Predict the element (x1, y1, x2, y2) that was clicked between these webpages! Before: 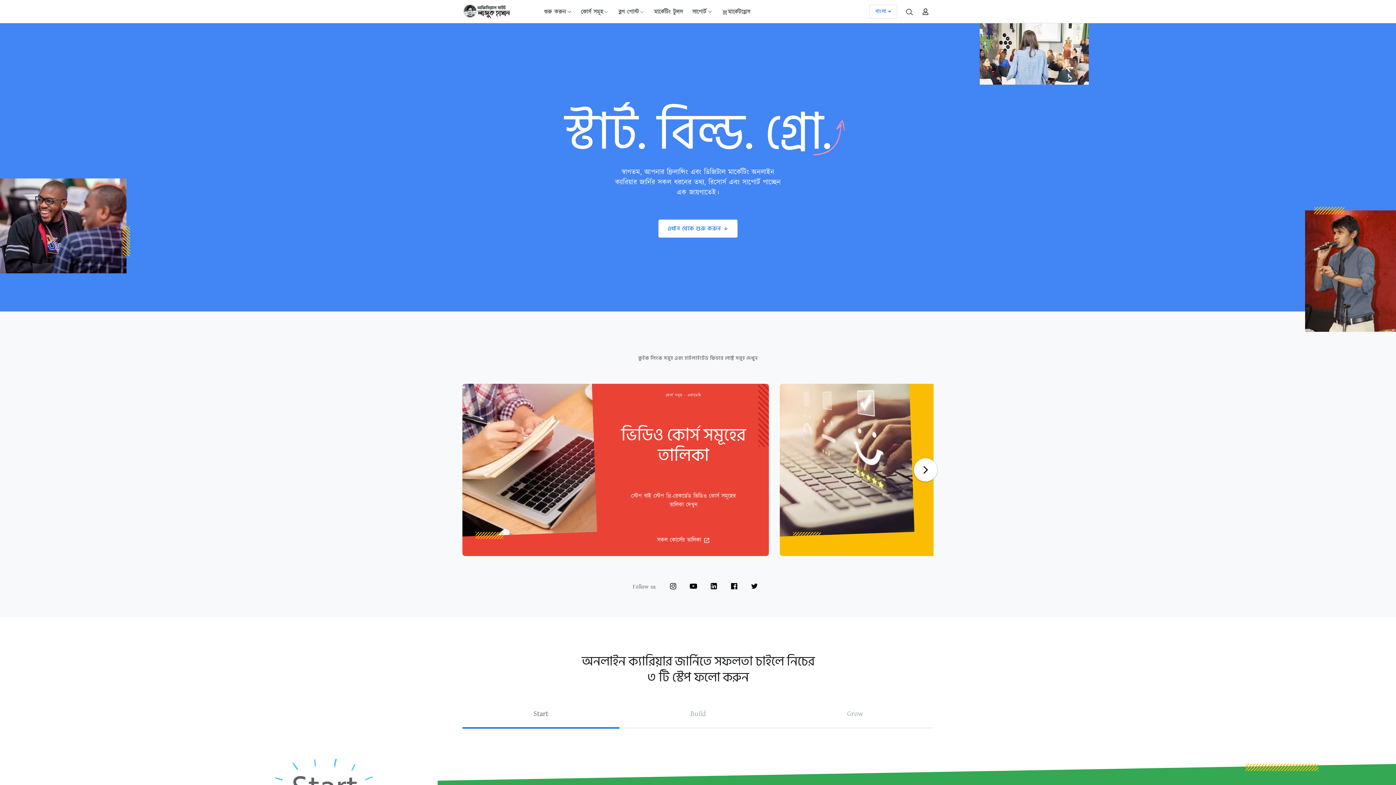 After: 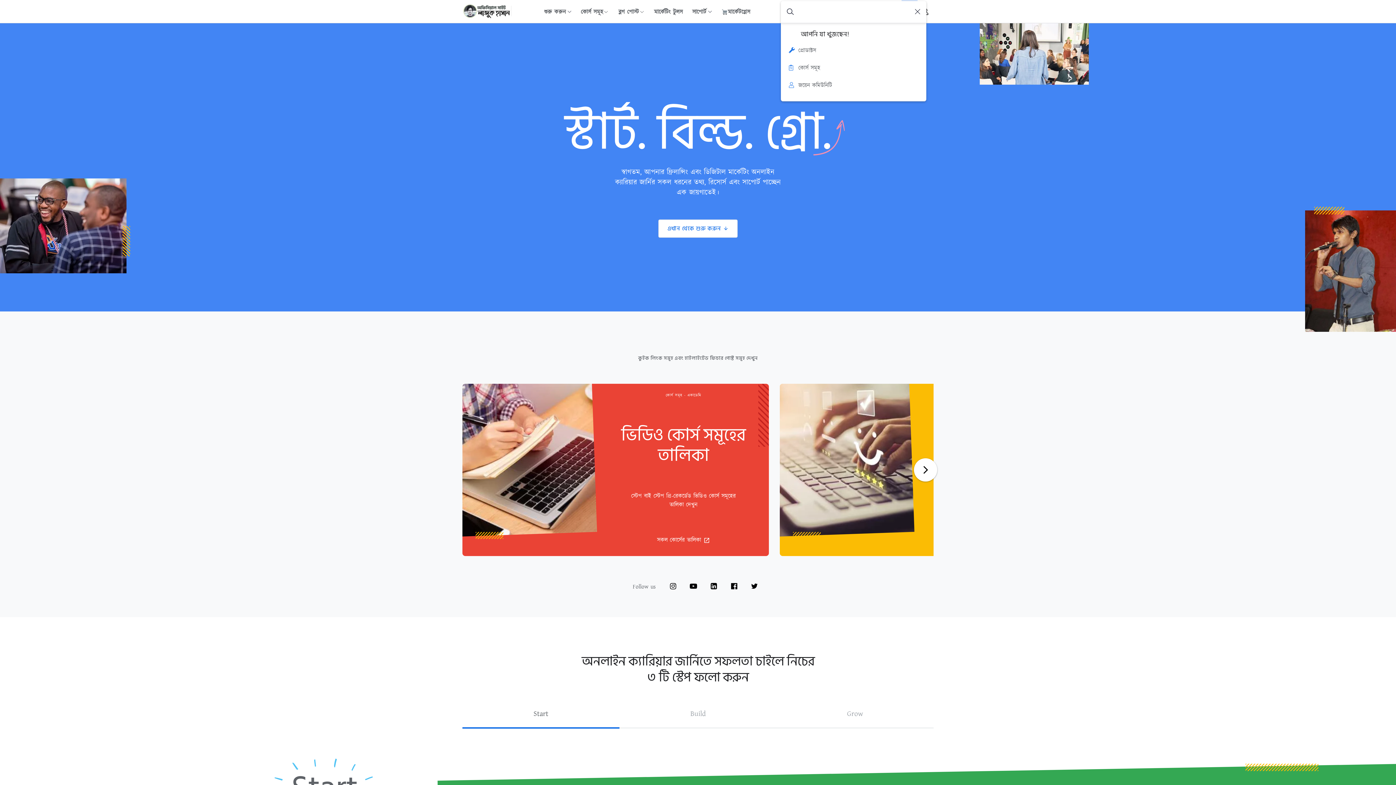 Action: bbox: (901, 0, 917, 23) label: Search button